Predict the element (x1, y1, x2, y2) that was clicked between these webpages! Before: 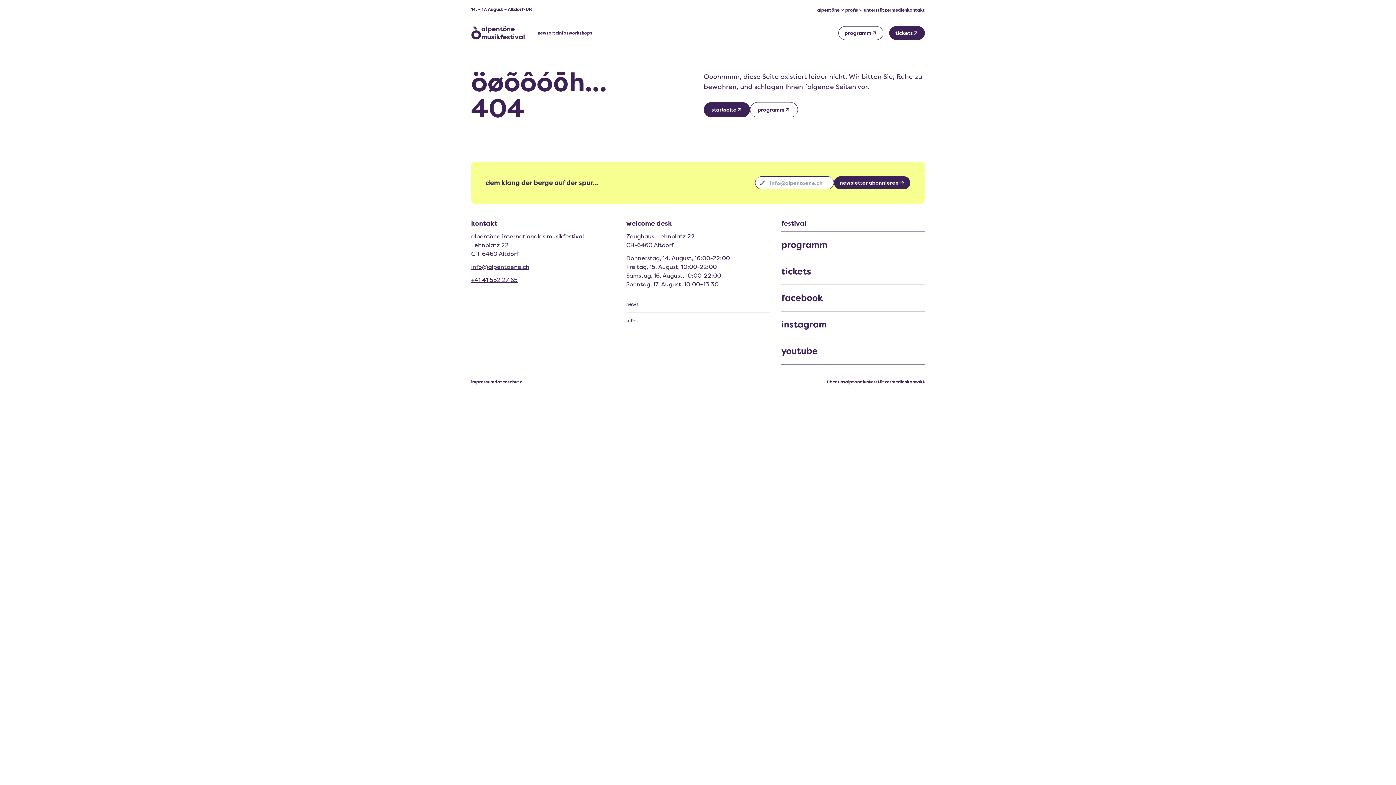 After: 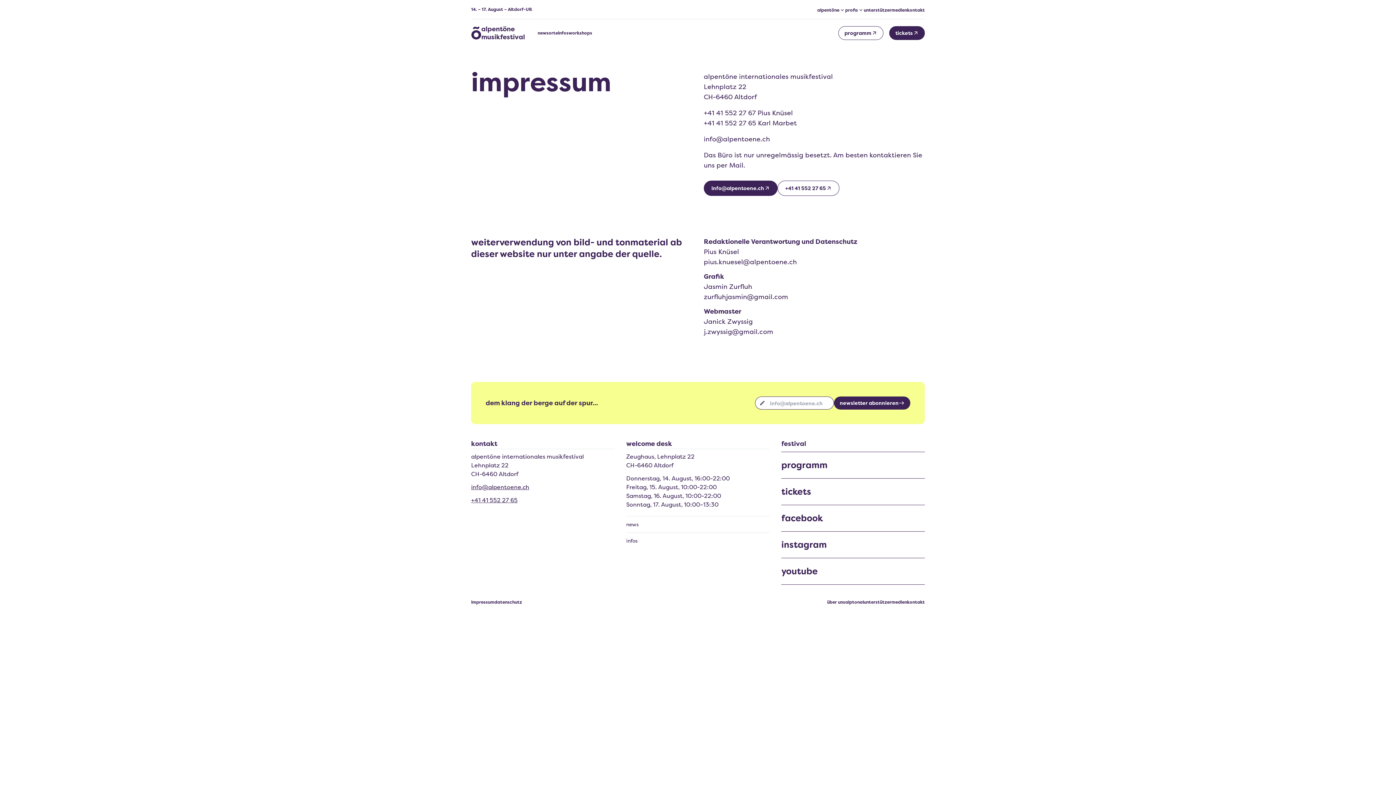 Action: label: impressum bbox: (471, 379, 494, 385)